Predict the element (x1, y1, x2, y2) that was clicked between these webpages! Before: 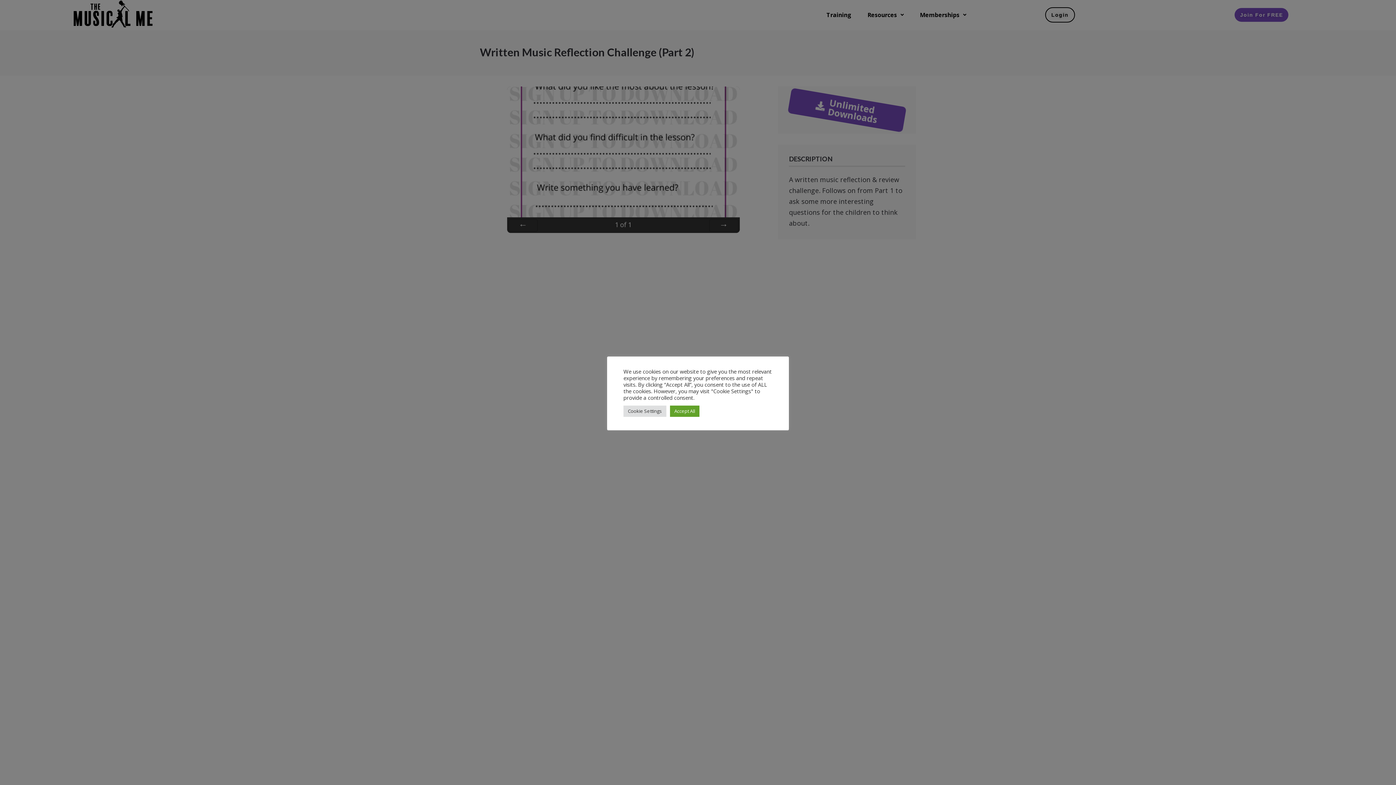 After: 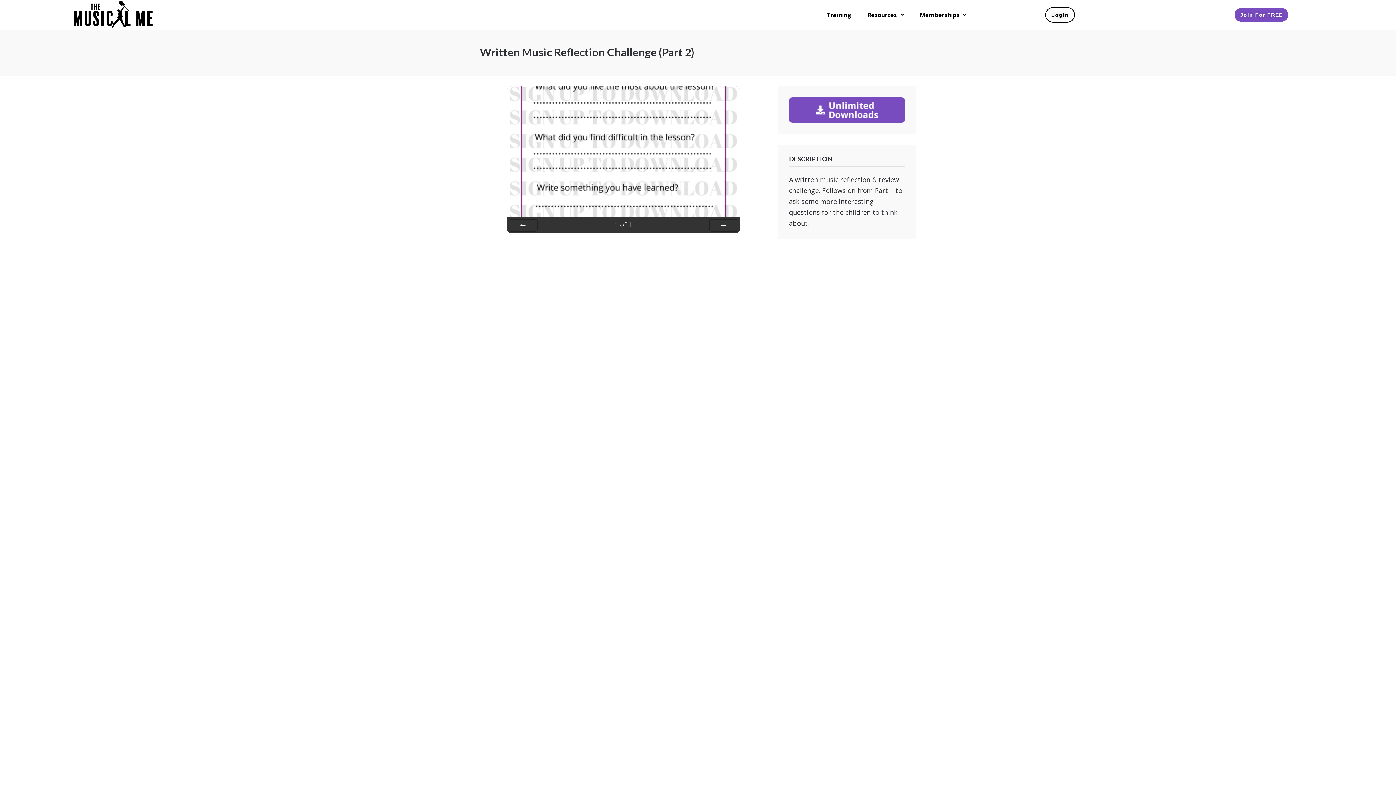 Action: bbox: (670, 405, 699, 416) label: Accept All